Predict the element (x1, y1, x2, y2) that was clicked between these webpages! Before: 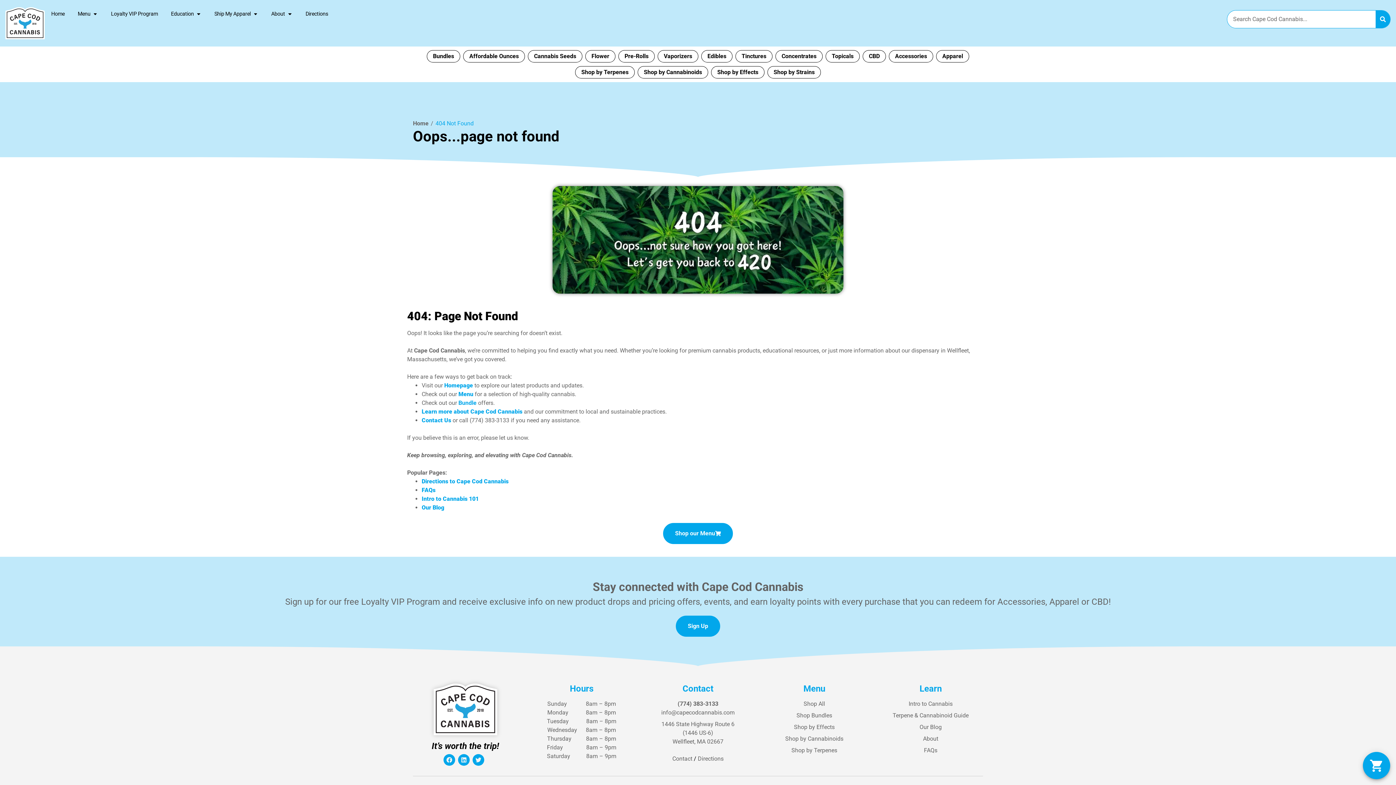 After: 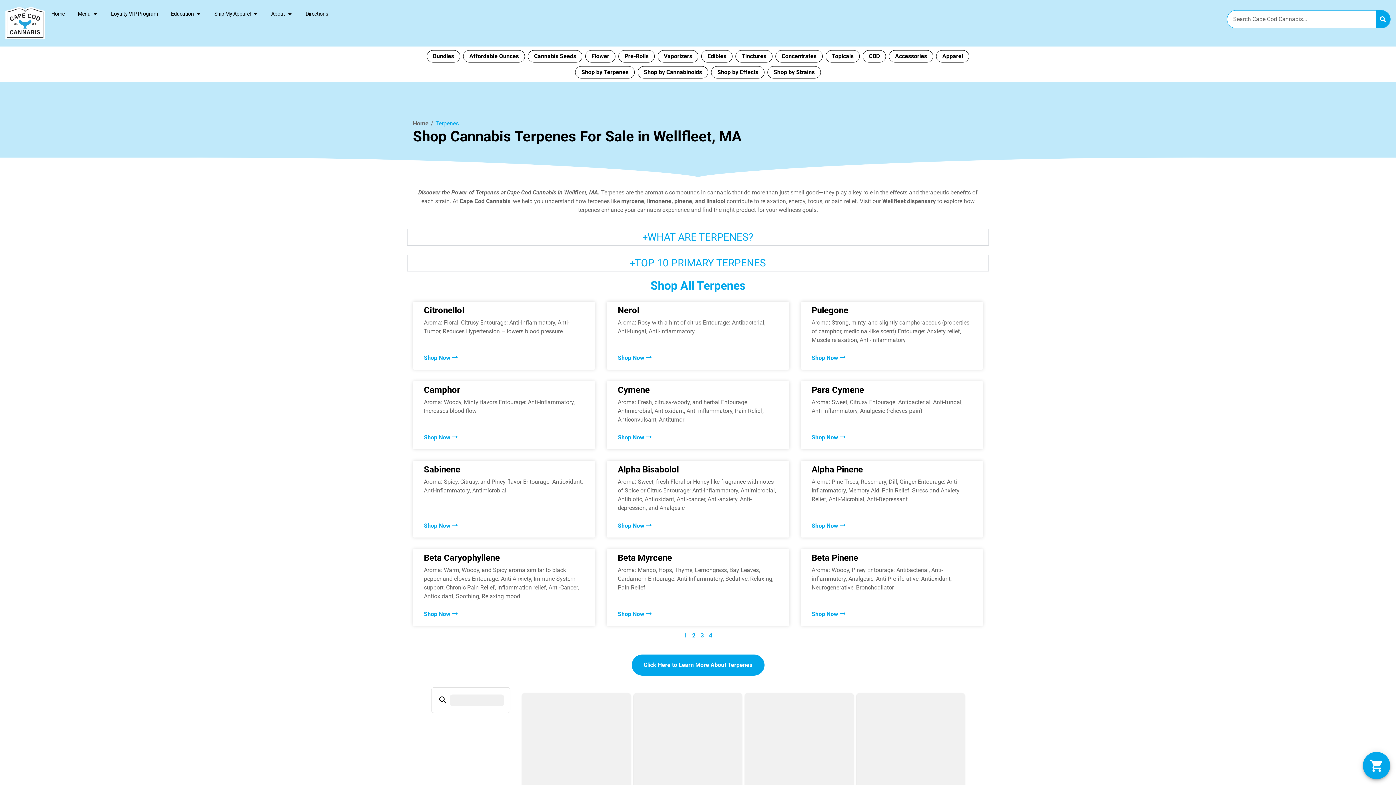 Action: bbox: (791, 747, 837, 754) label: Shop by Terpenes